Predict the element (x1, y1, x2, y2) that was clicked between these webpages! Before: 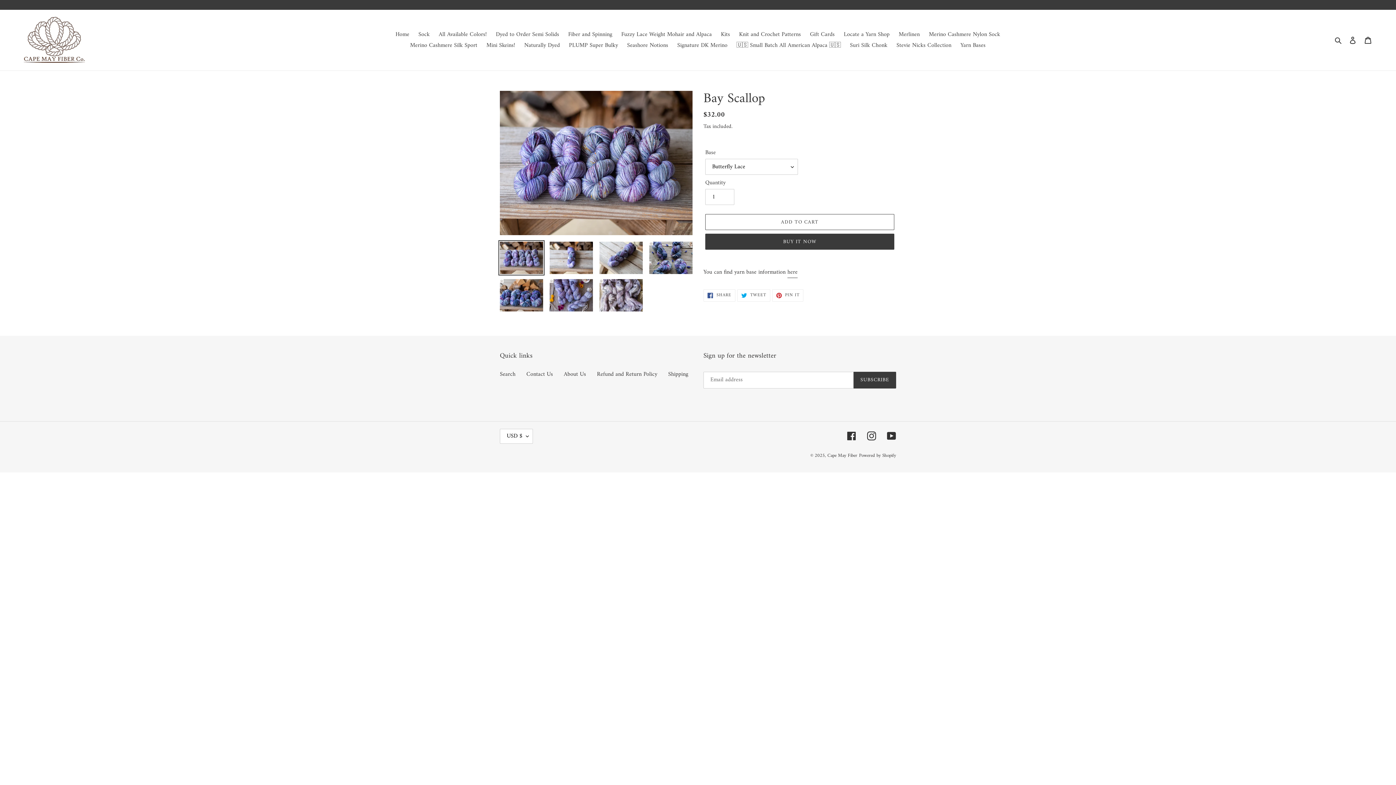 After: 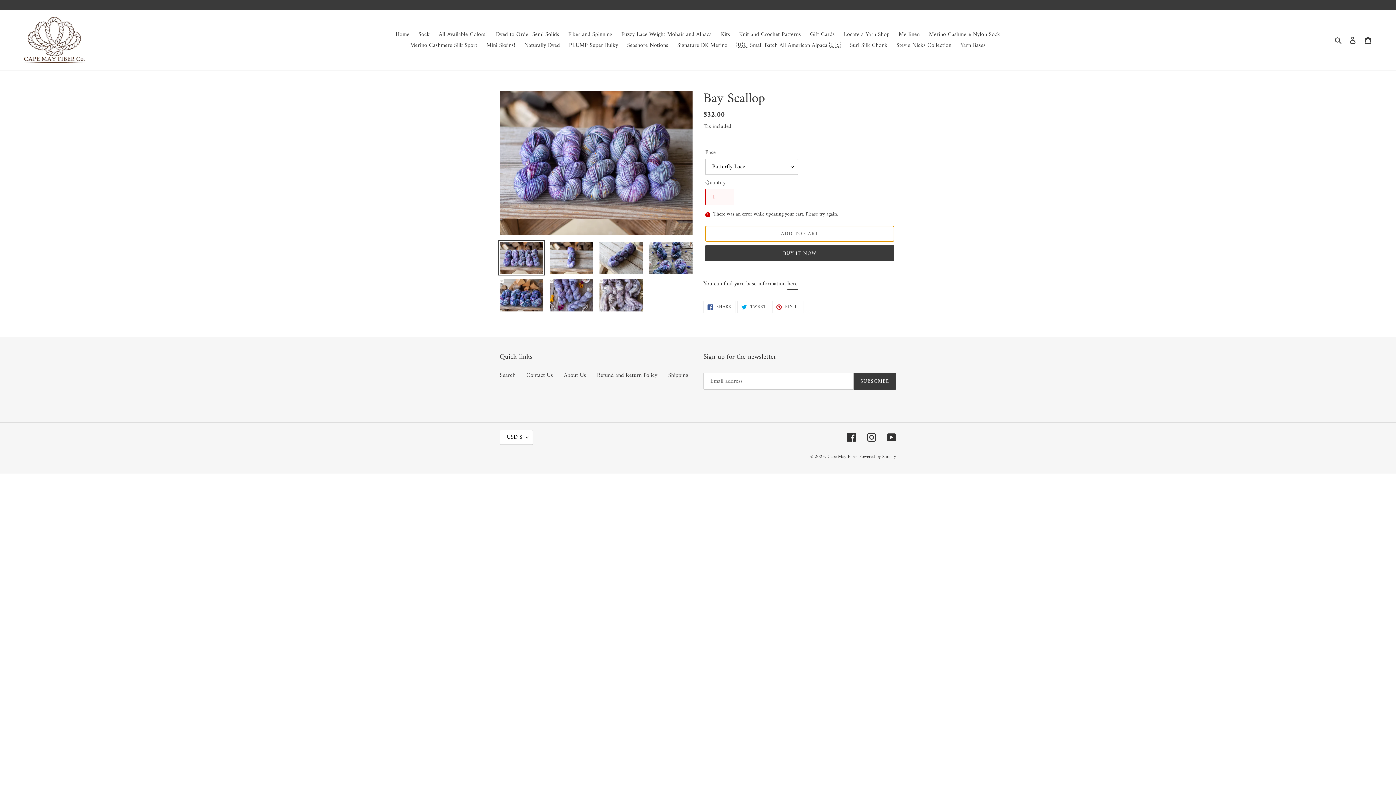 Action: label: Add to cart bbox: (705, 214, 894, 230)